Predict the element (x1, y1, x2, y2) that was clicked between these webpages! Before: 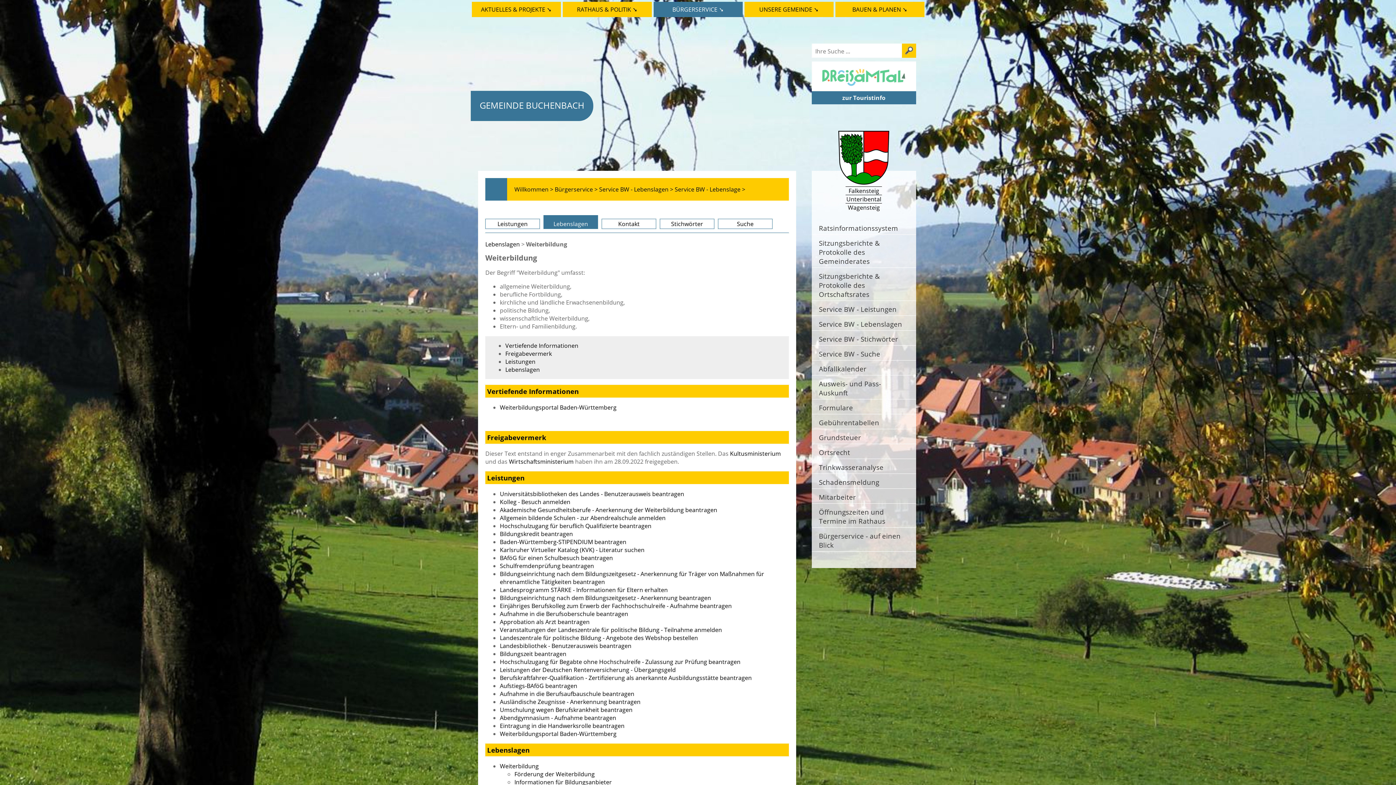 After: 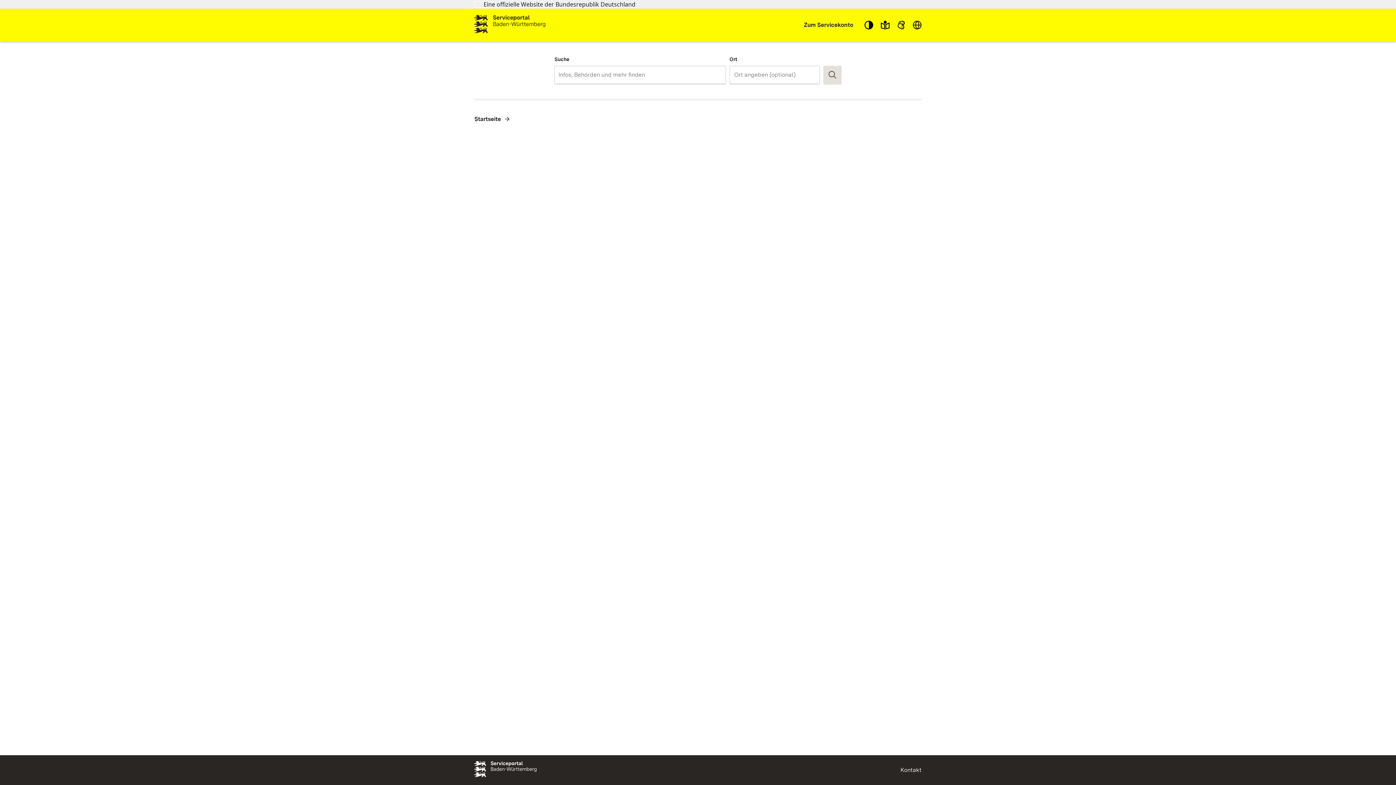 Action: label: Veranstaltungen der Landeszentrale für politische Bildung - Teilnahme anmelden bbox: (500, 626, 722, 634)